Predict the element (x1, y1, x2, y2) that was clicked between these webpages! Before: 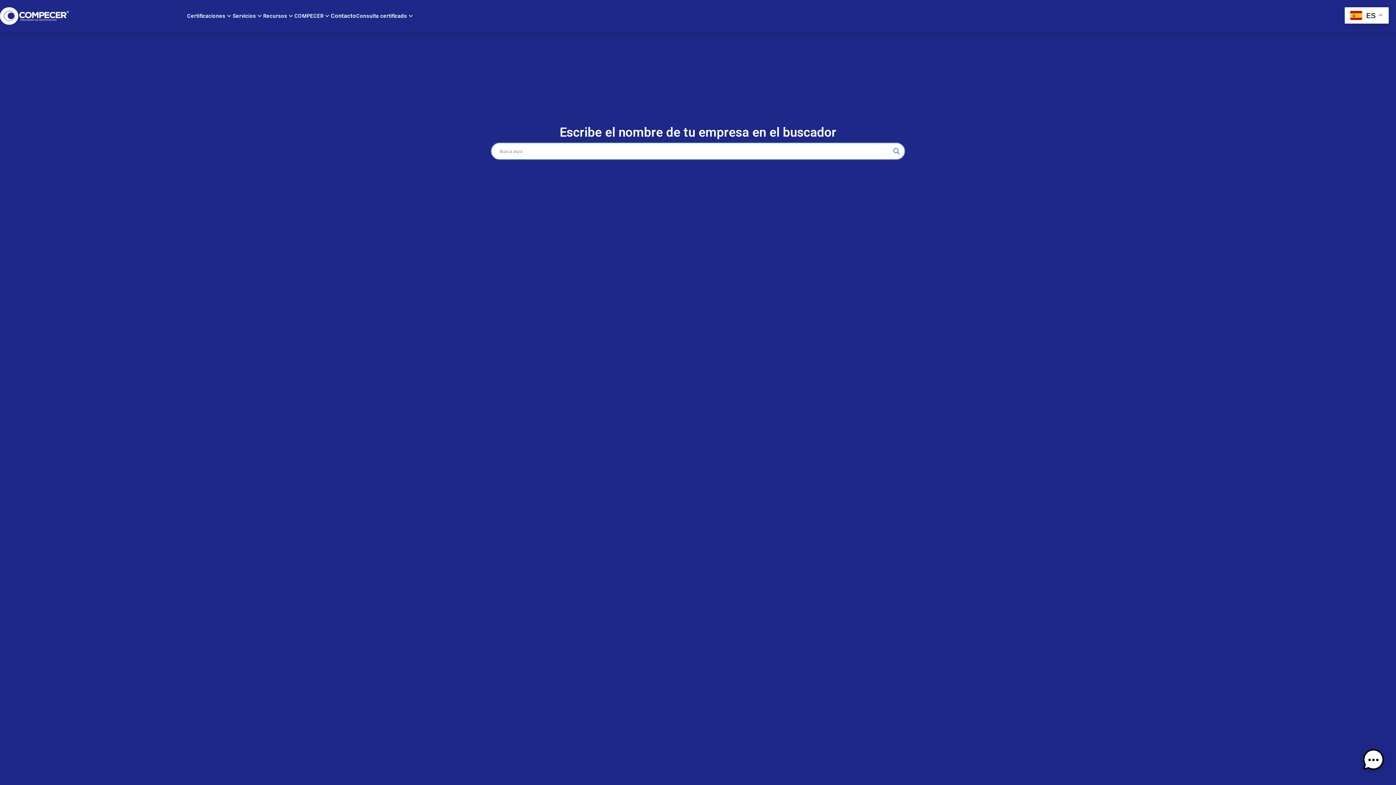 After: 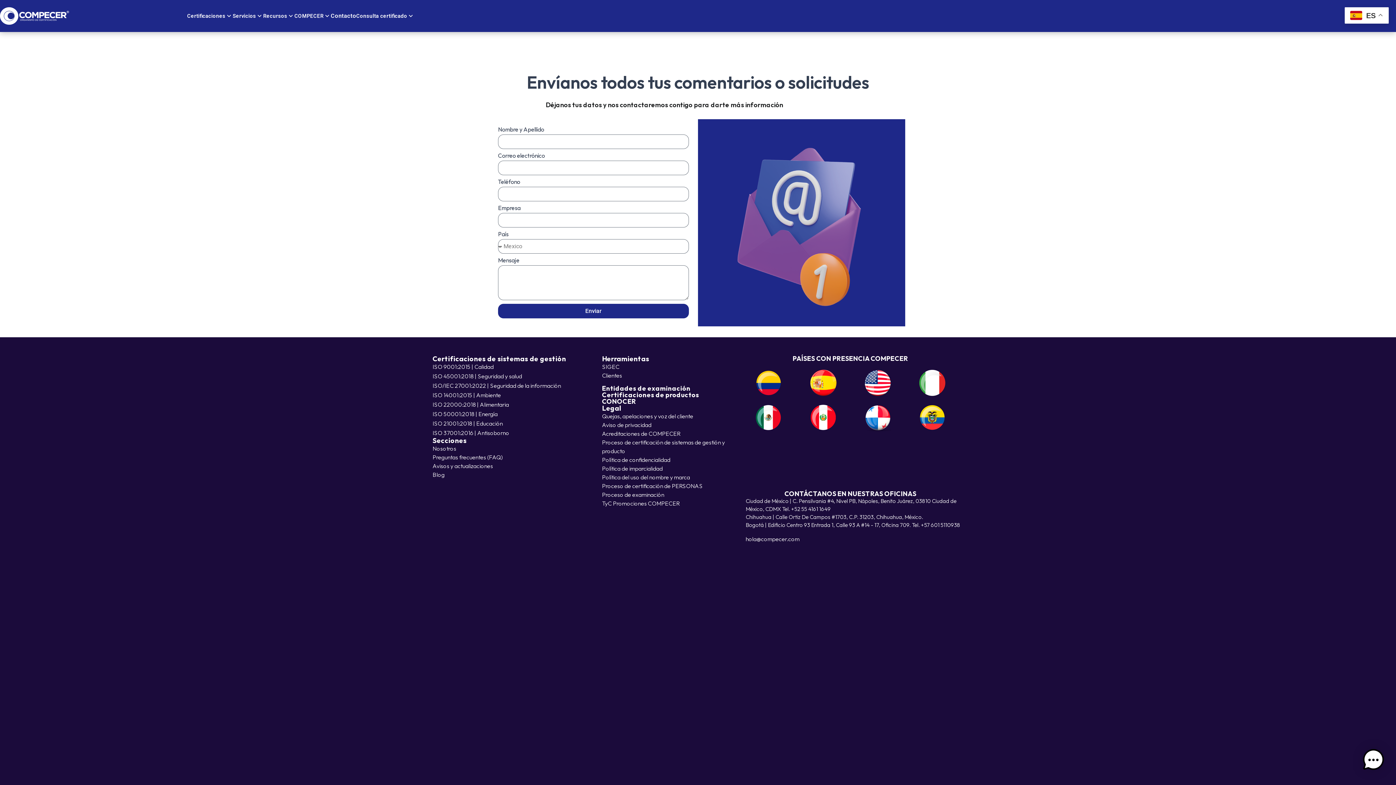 Action: label: Contacto bbox: (330, 0, 356, 32)